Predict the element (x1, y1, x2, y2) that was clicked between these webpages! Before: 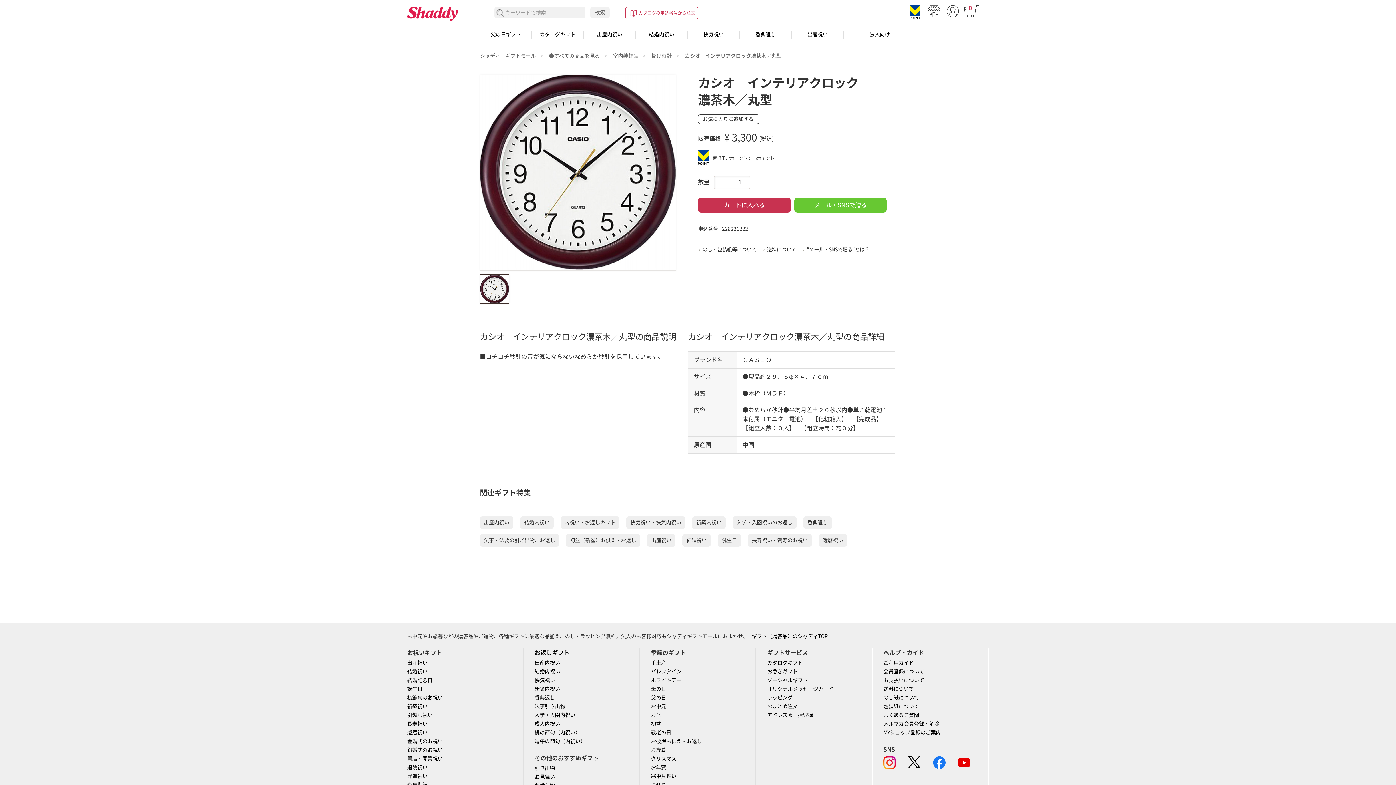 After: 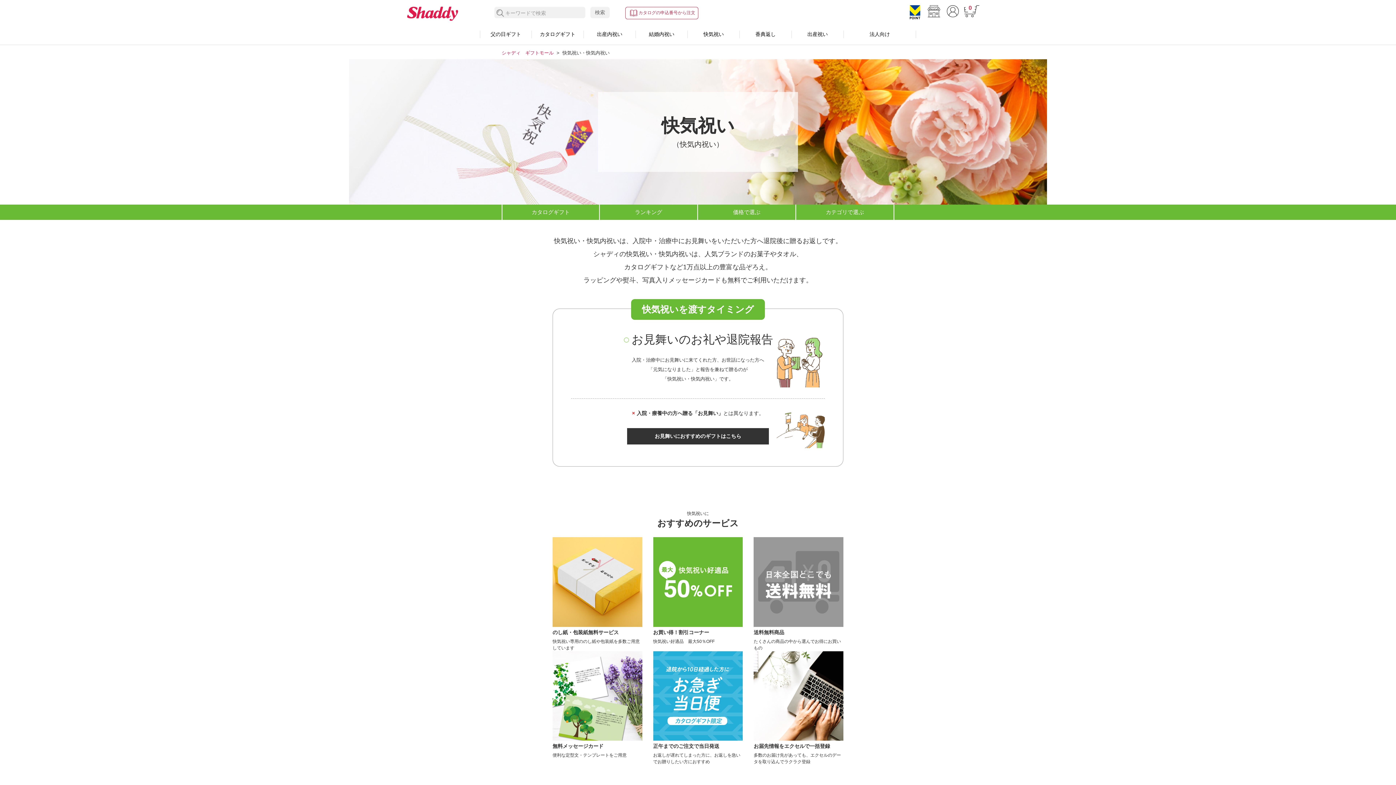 Action: label: 快気祝い bbox: (534, 677, 555, 684)